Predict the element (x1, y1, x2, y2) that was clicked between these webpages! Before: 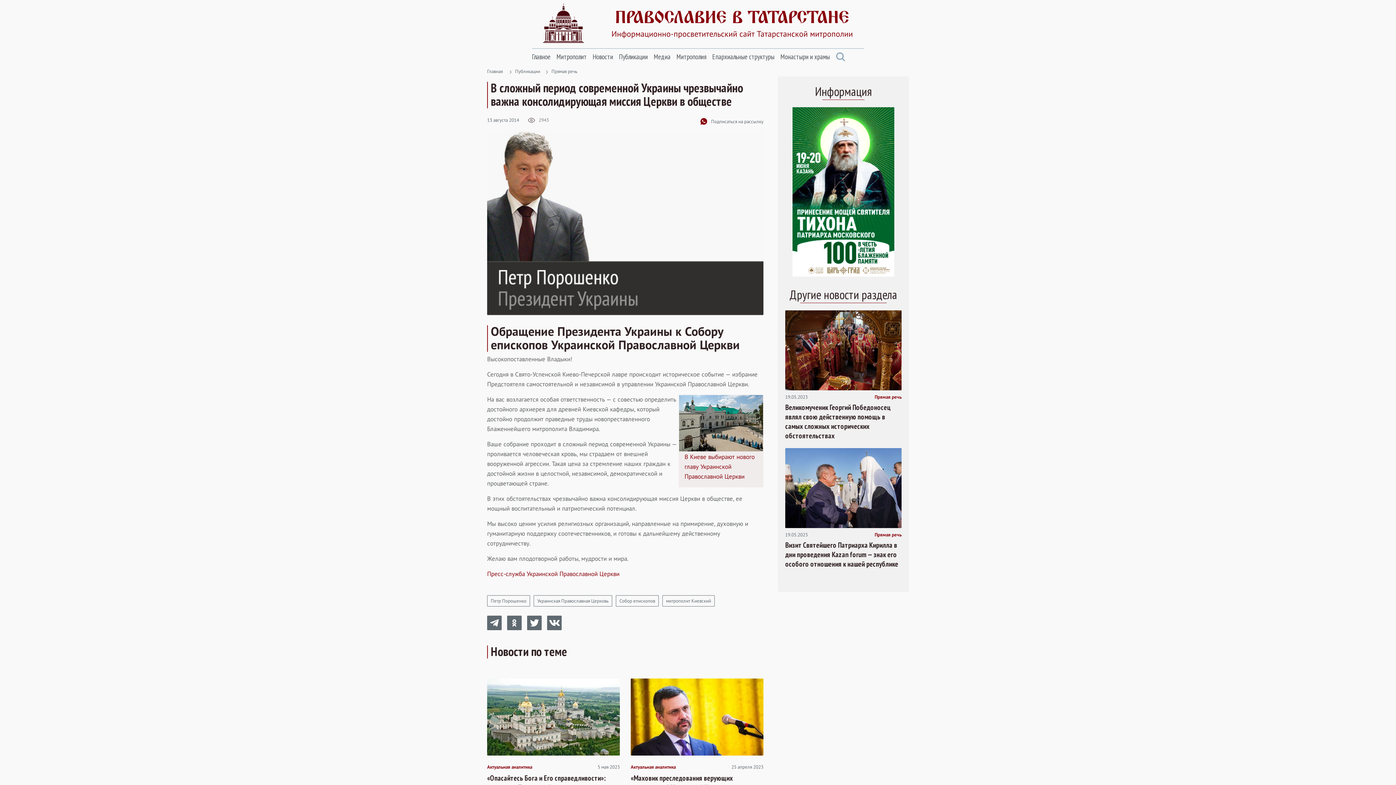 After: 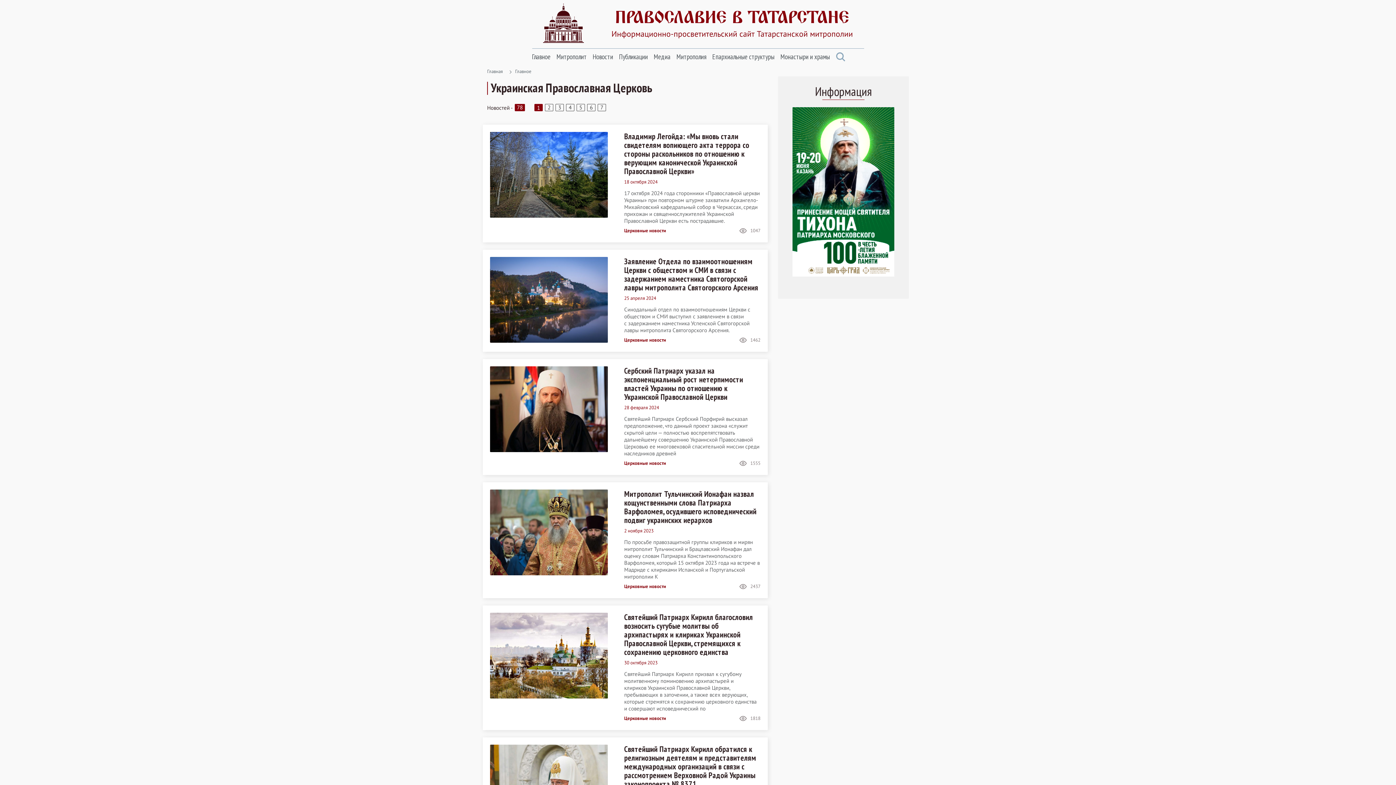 Action: bbox: (533, 595, 612, 606) label: Украинская Православная Церковь